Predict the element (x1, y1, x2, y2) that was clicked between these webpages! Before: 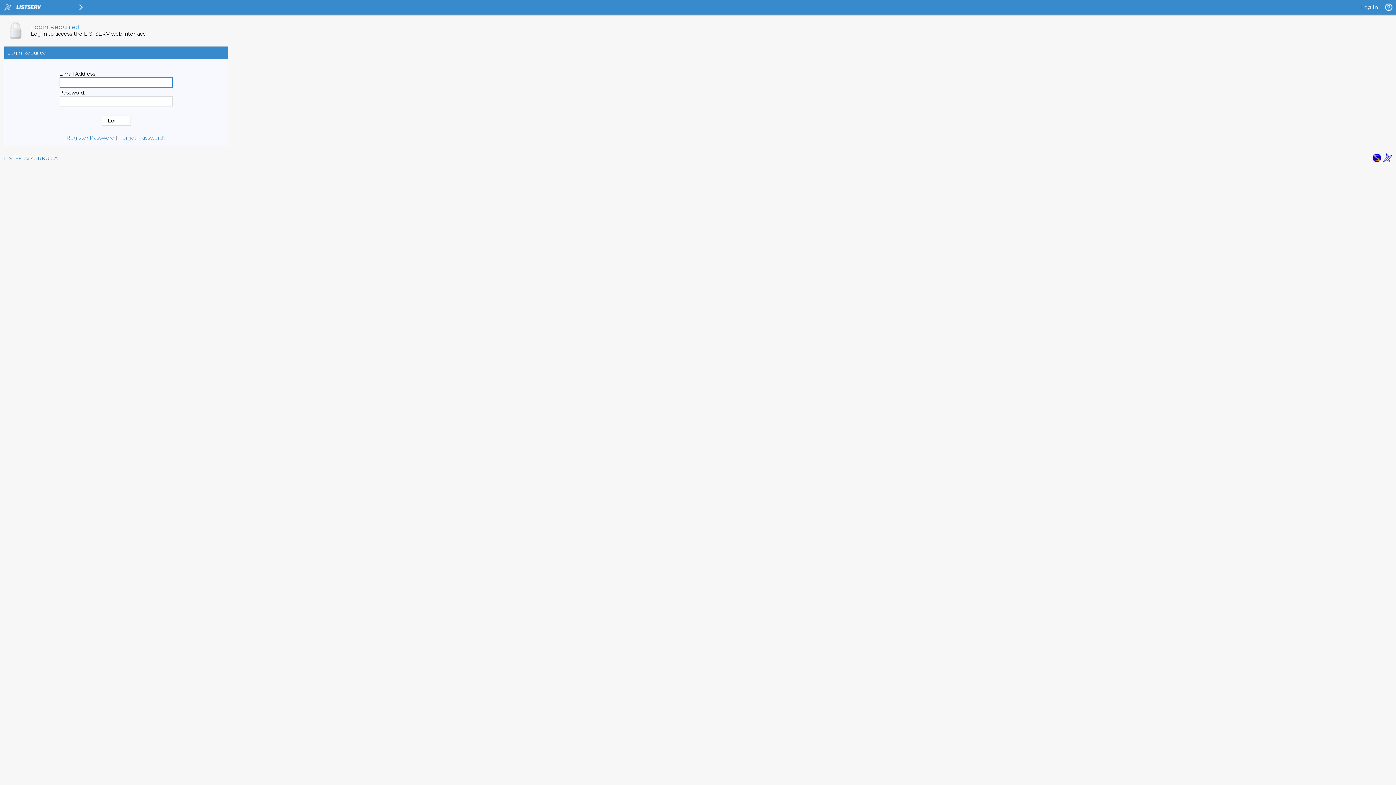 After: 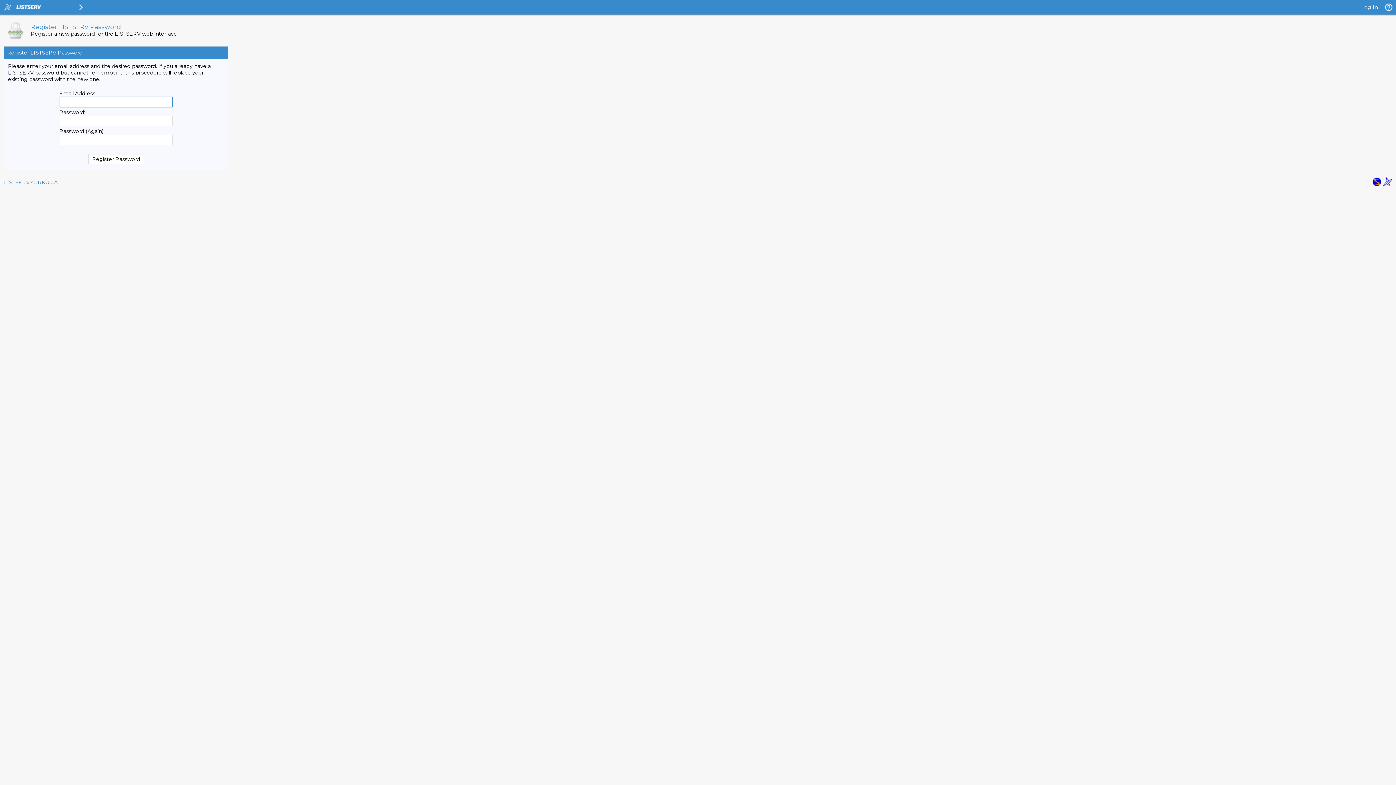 Action: bbox: (119, 134, 165, 141) label: Forgot Password?